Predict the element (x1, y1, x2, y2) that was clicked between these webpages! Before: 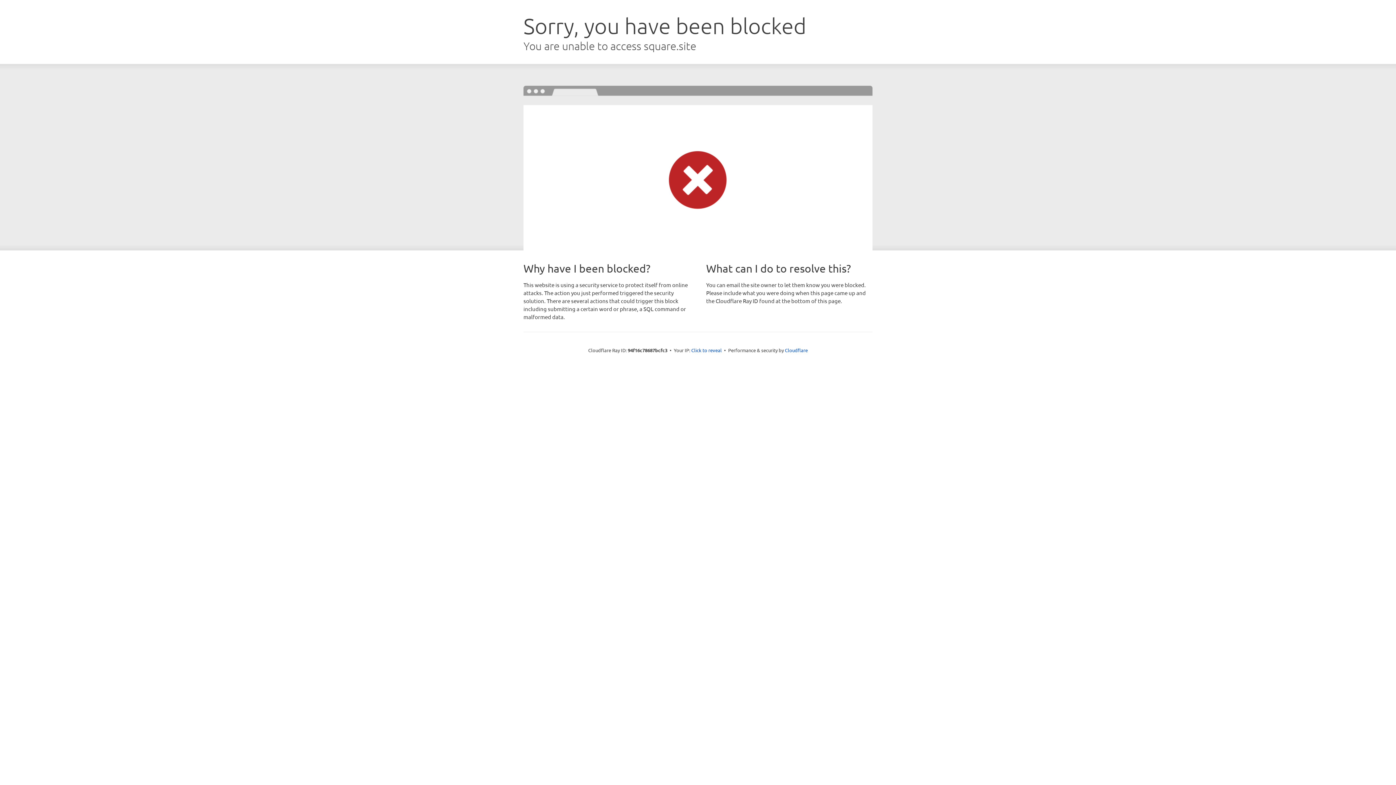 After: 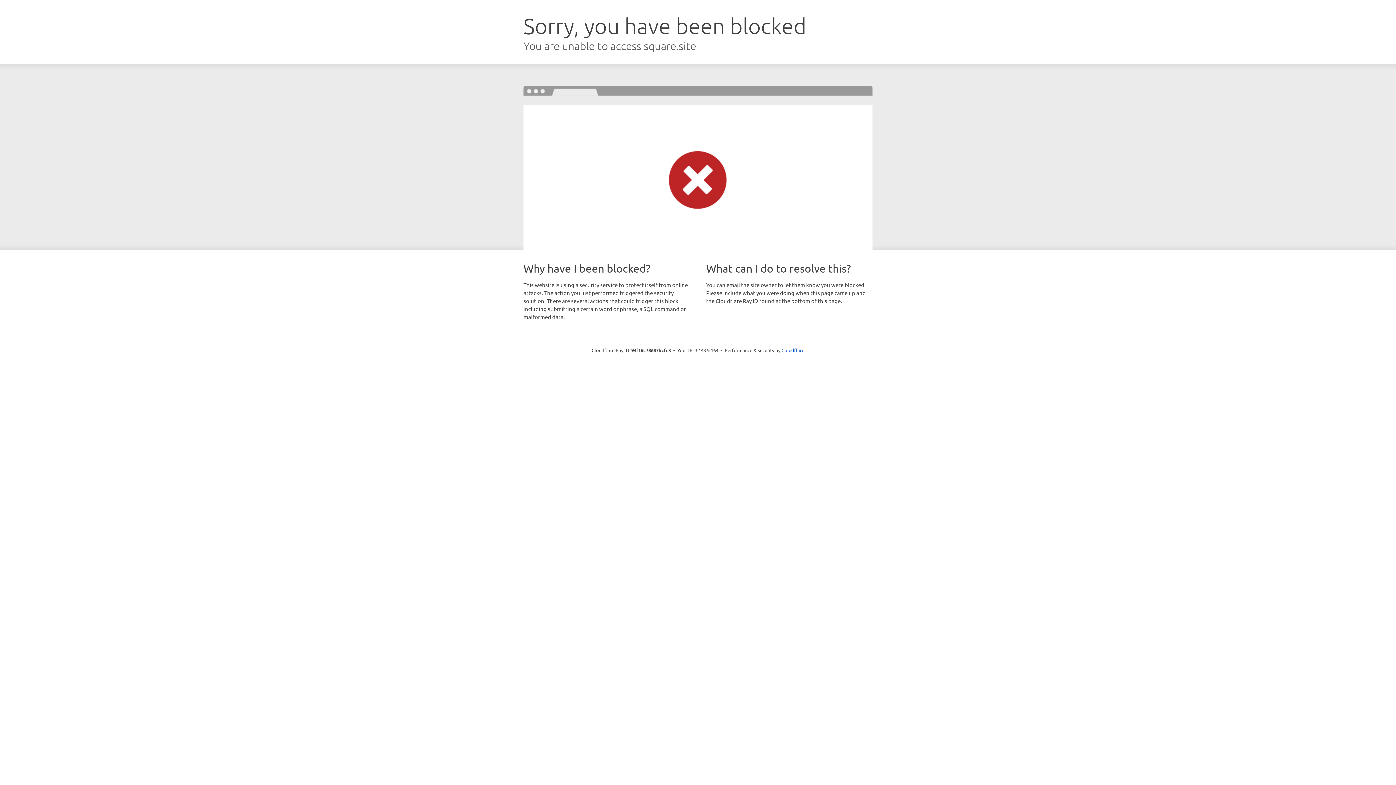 Action: bbox: (691, 346, 722, 353) label: Click to reveal